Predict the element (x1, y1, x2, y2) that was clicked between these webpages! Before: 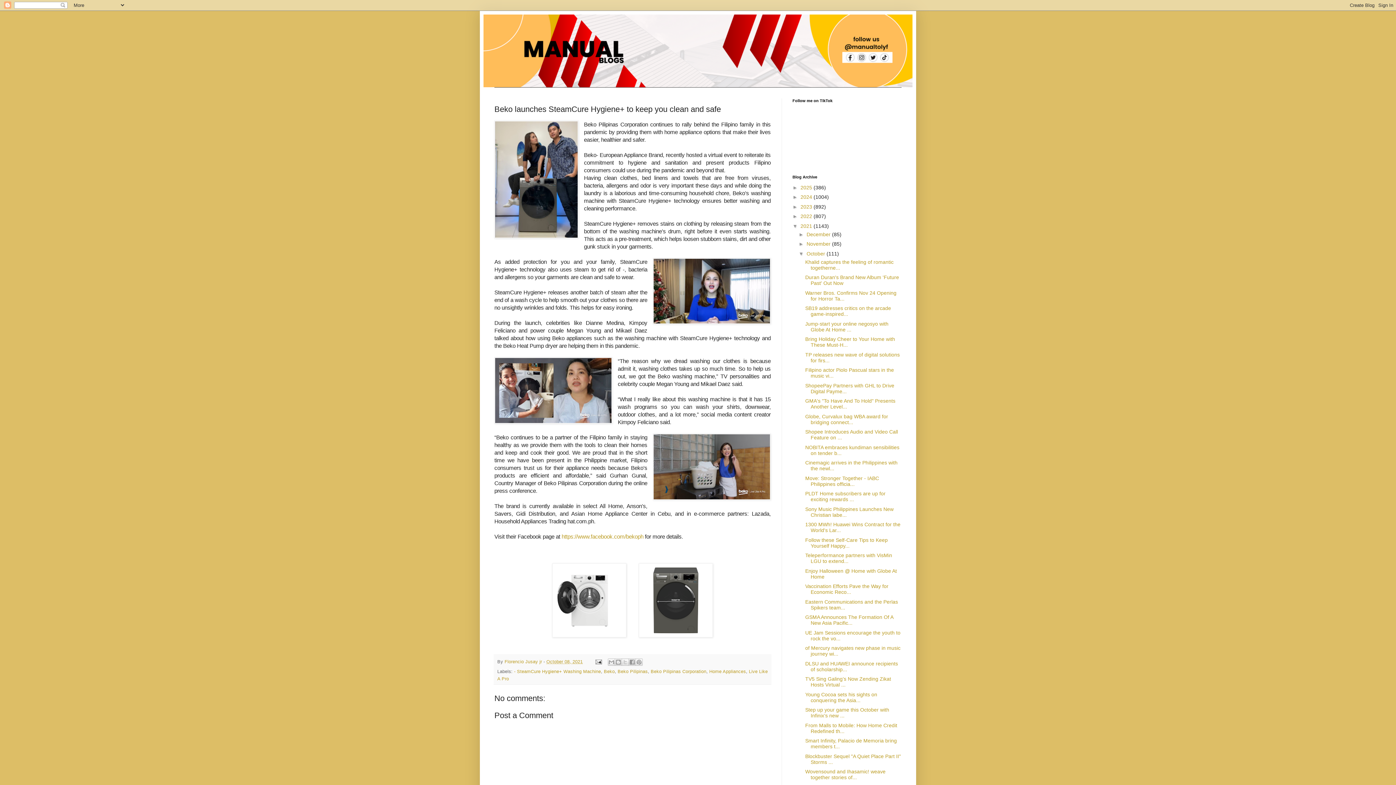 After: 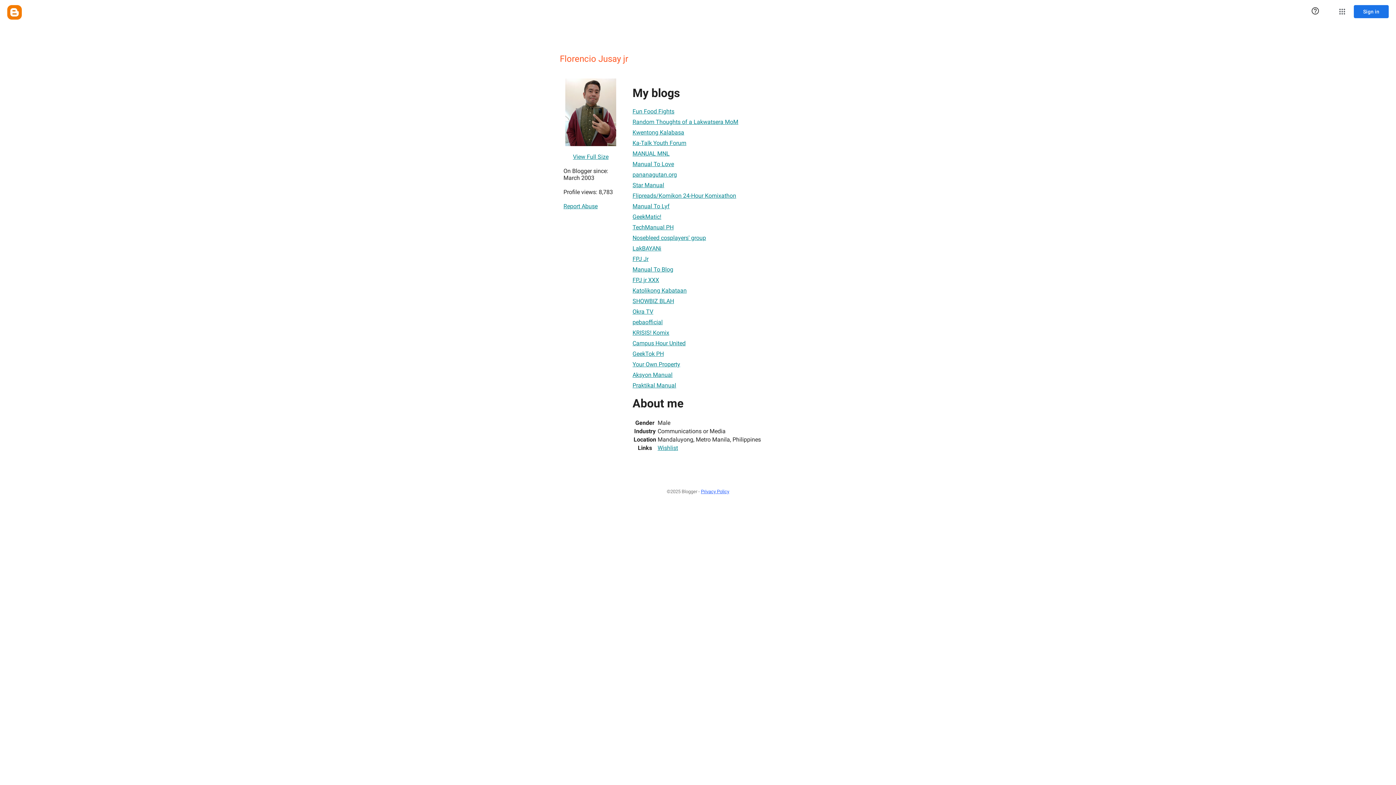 Action: label: Florencio Jusay jr  bbox: (504, 659, 543, 664)